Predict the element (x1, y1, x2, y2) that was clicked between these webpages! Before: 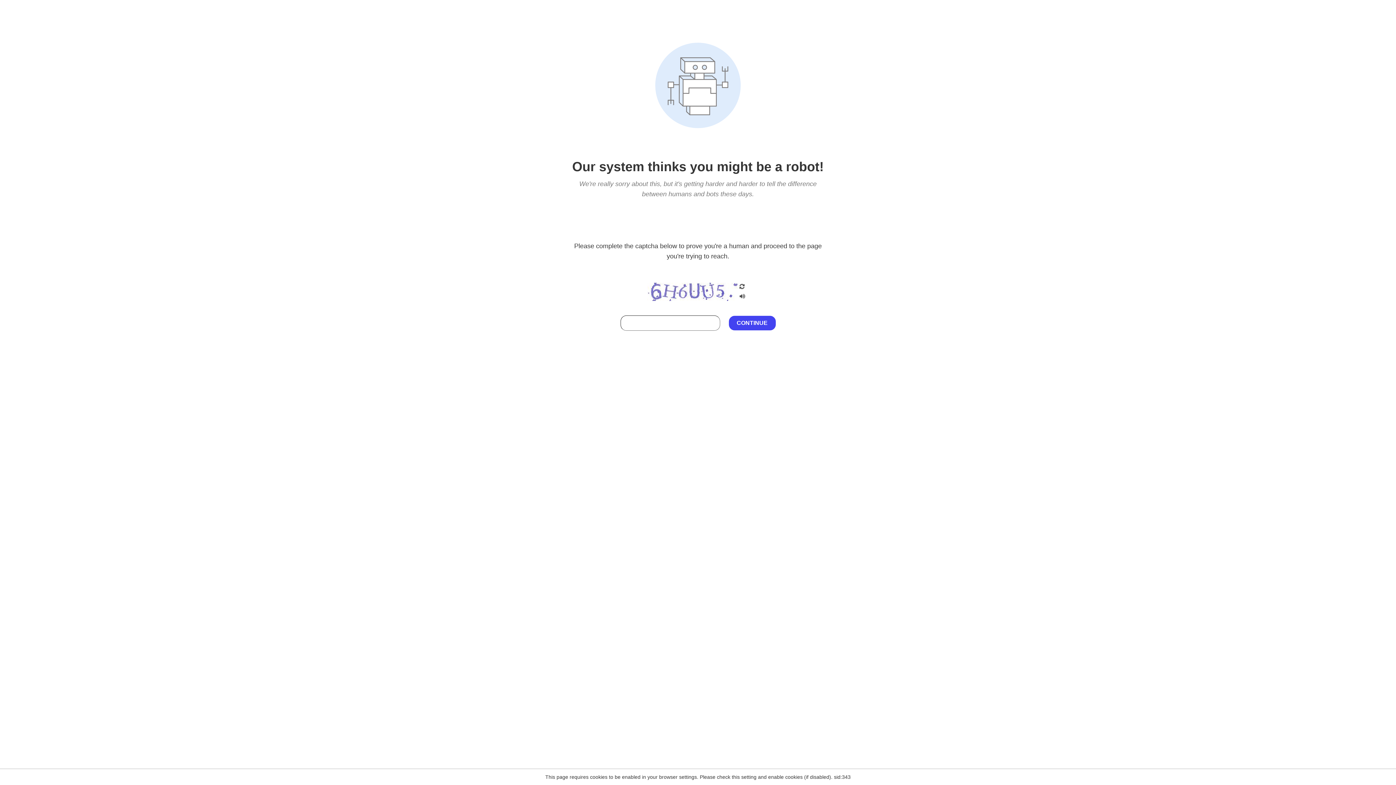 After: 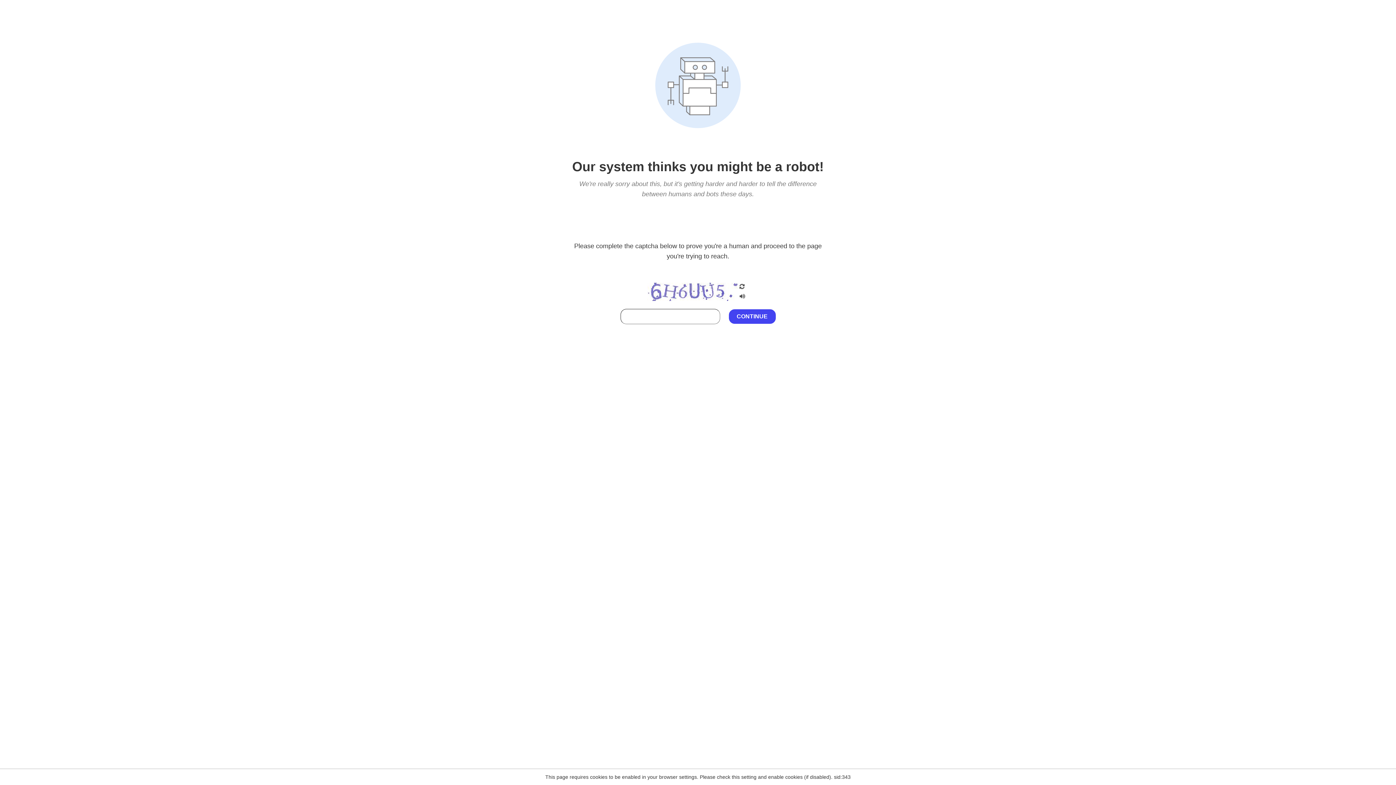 Action: bbox: (738, 212, 746, 219)